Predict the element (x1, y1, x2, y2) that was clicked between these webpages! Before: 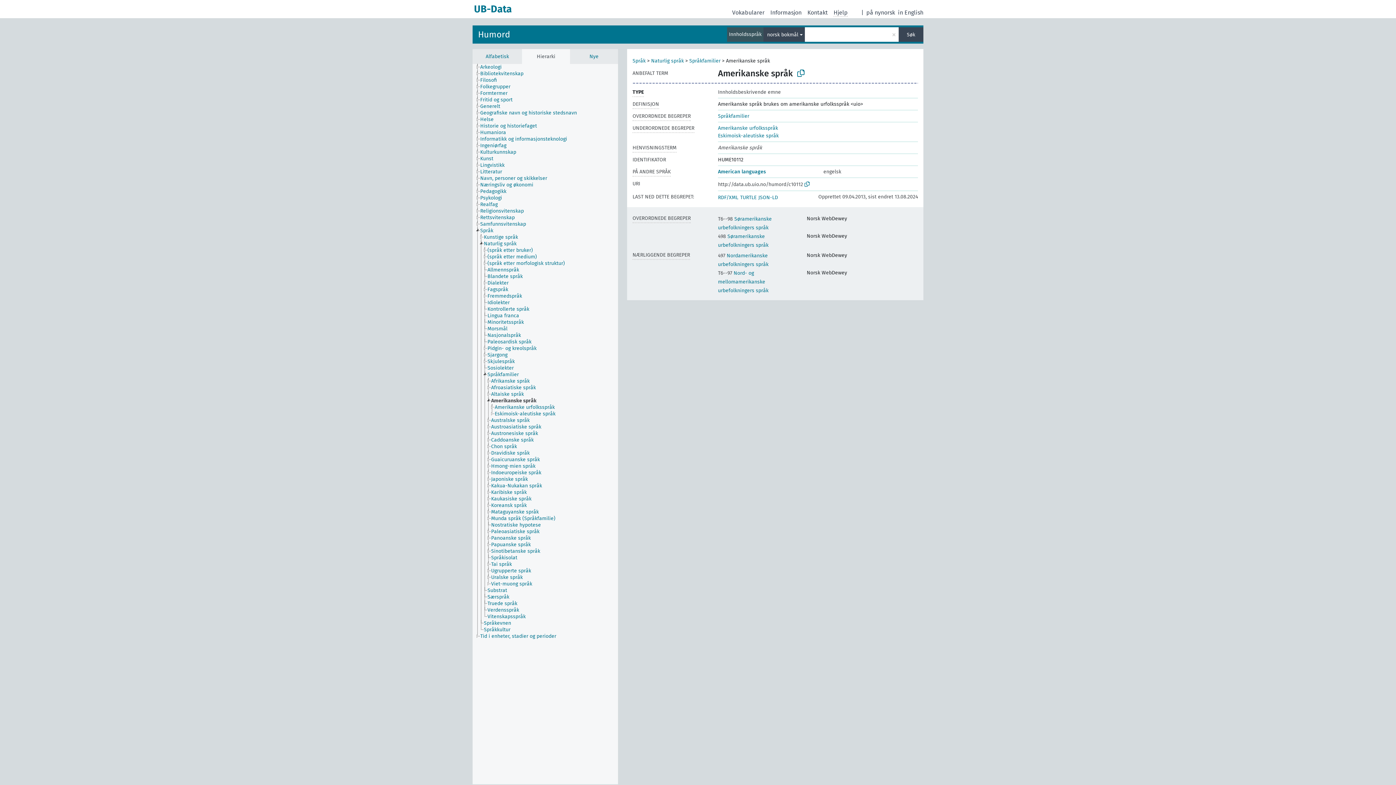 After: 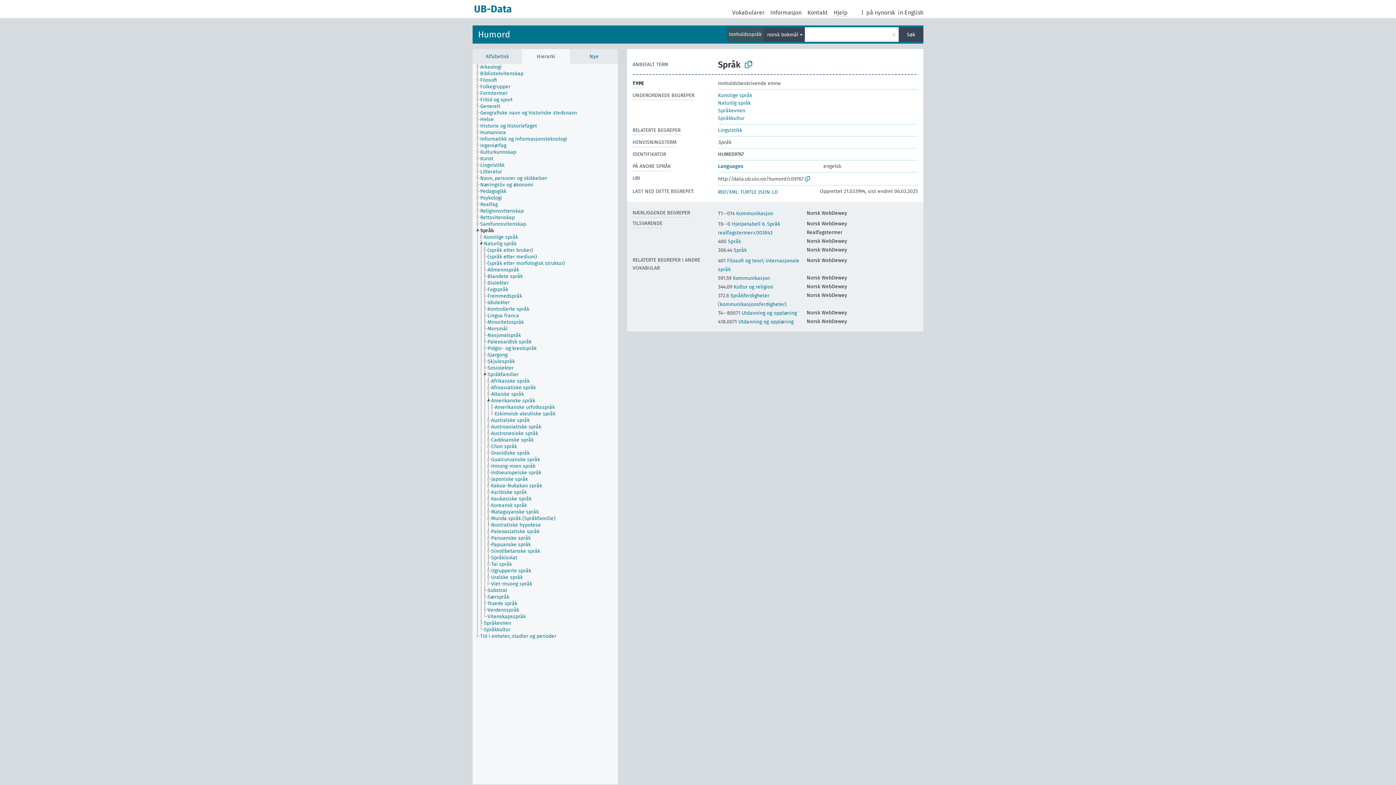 Action: label: Språk bbox: (480, 227, 500, 234)